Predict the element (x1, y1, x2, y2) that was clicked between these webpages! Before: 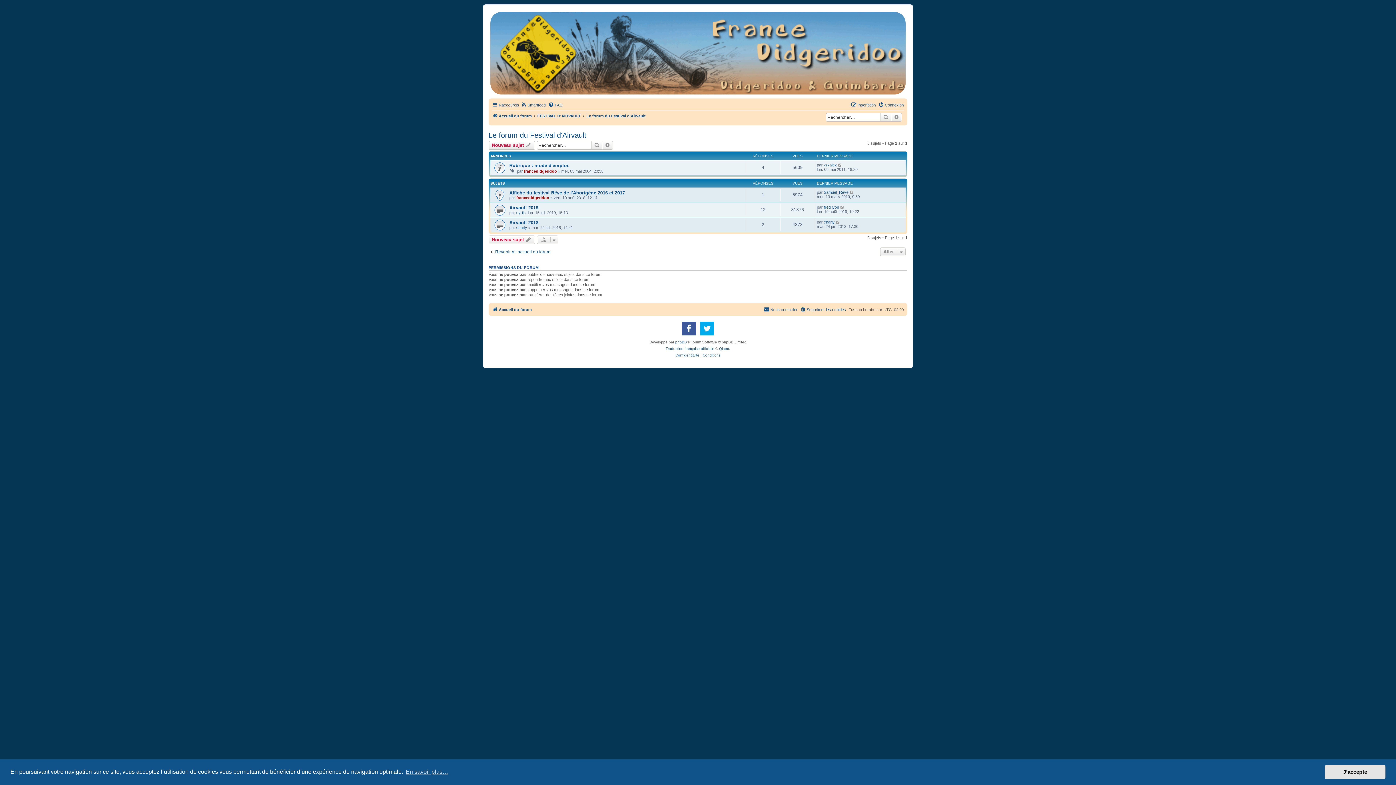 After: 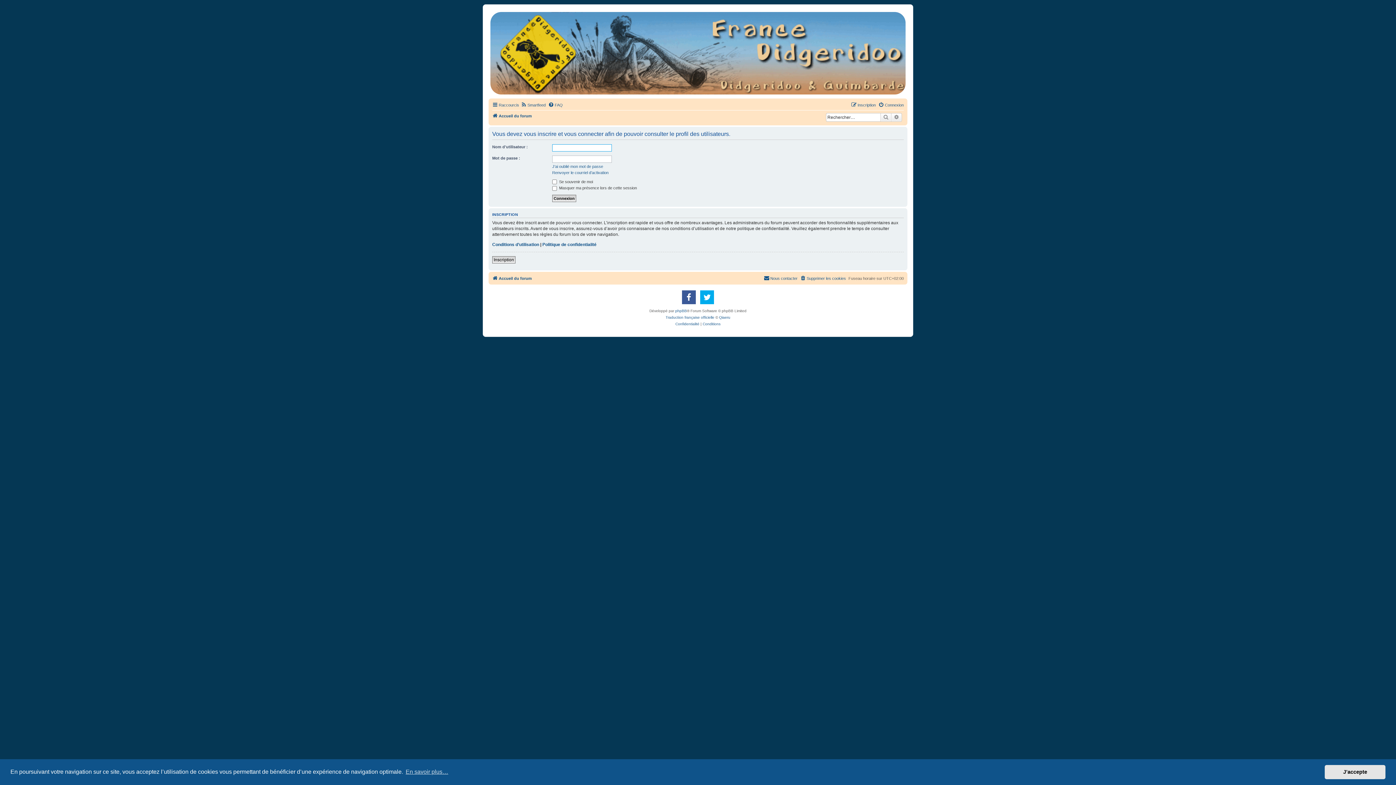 Action: bbox: (516, 225, 527, 229) label: charly